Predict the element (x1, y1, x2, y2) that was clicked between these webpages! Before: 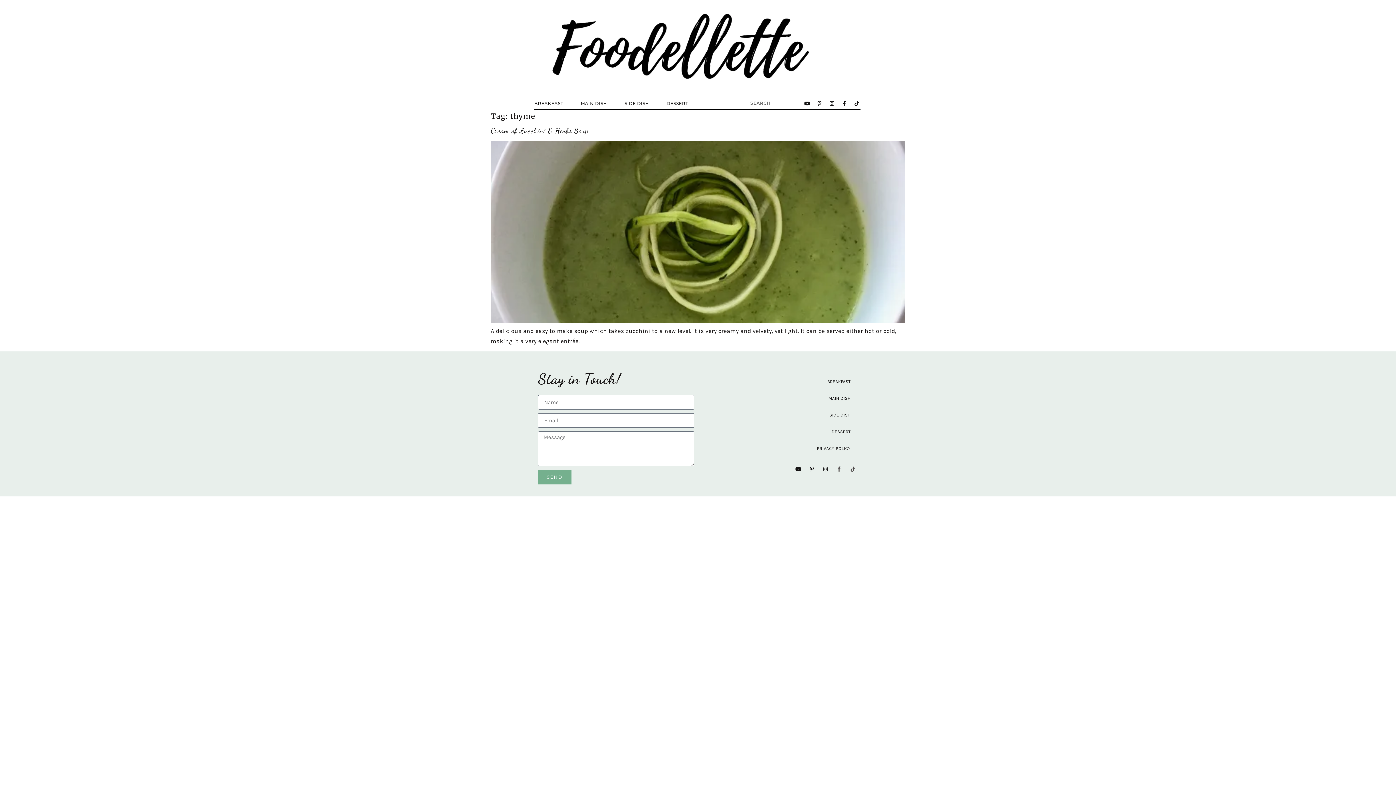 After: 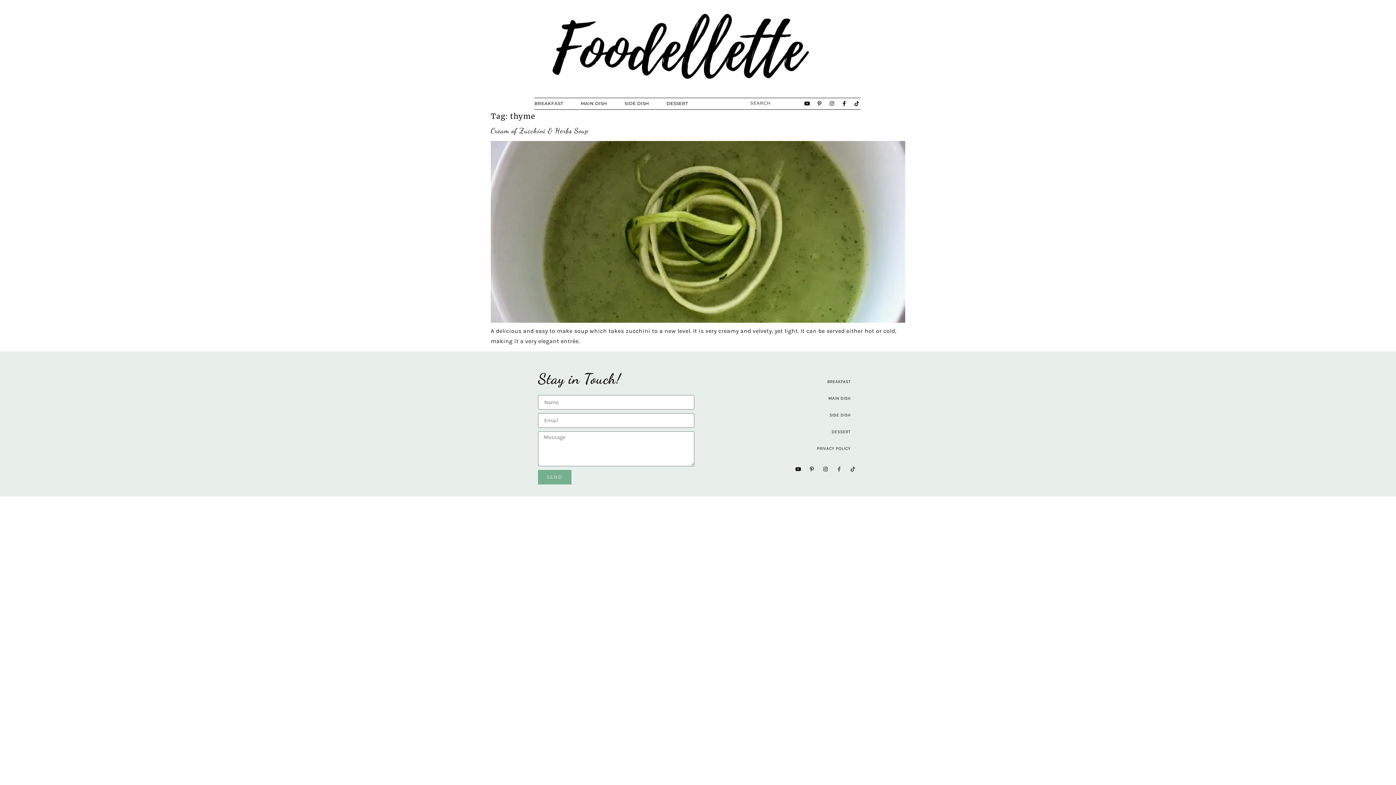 Action: label: Facebook-f bbox: (834, 464, 844, 474)